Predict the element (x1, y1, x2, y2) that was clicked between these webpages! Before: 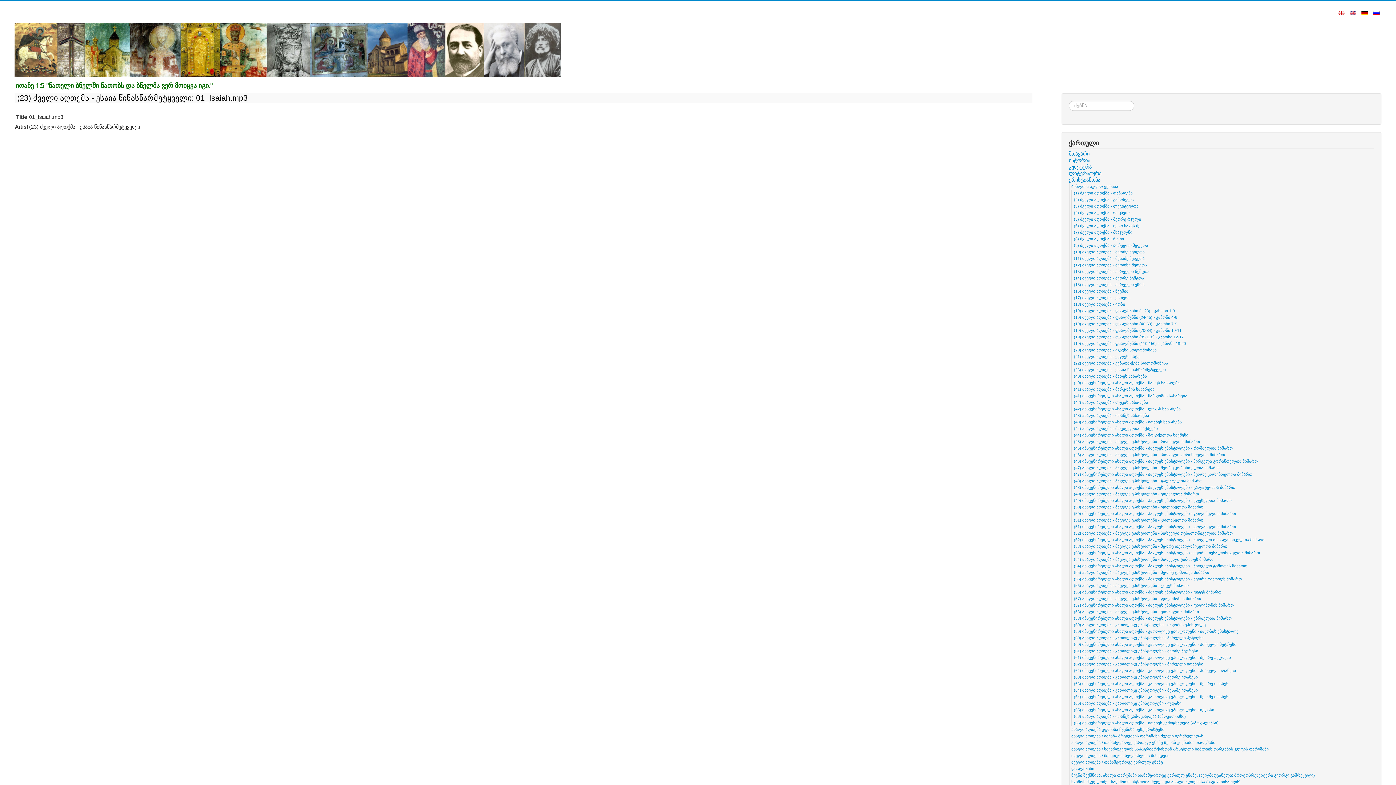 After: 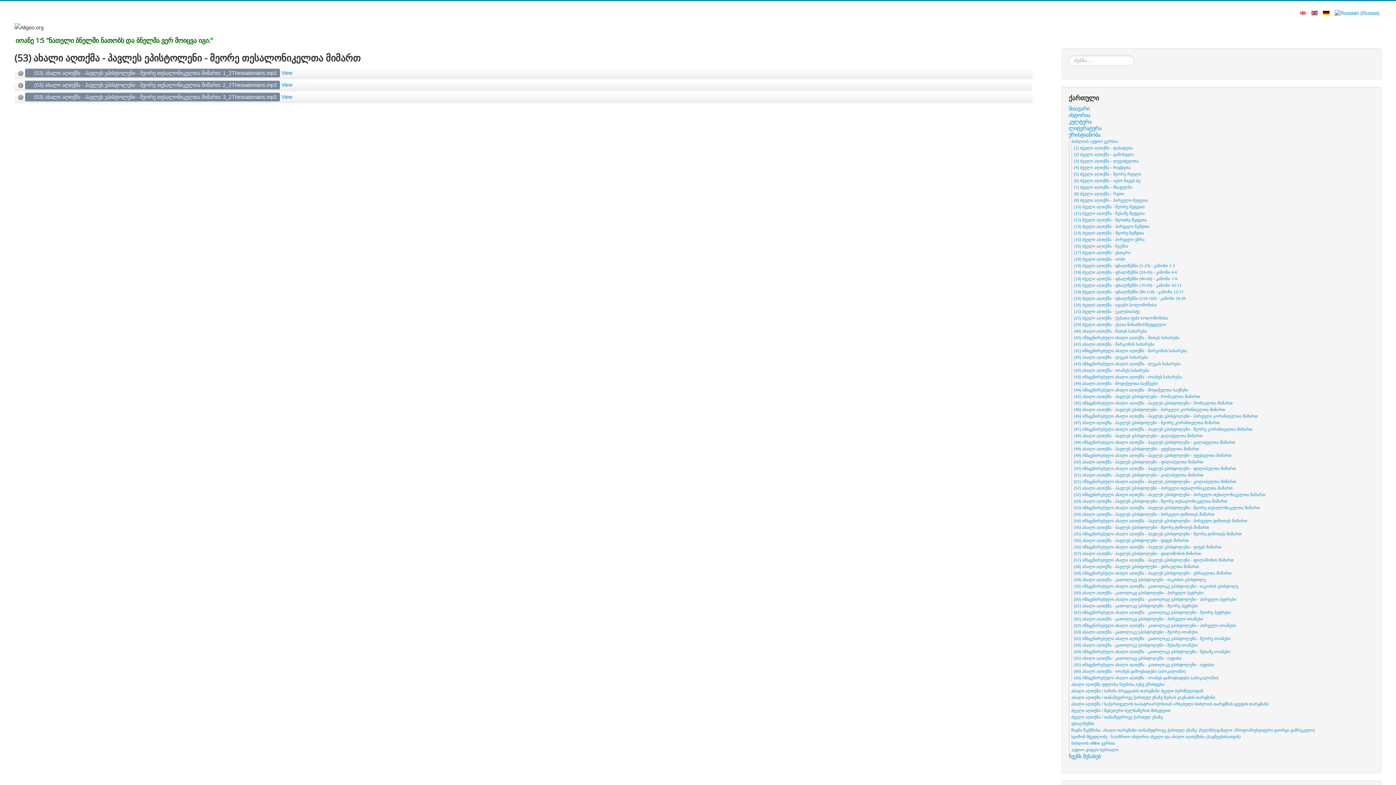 Action: label: (53) ახალი აღთქმა - პავლეს ეპისტოლენი - მეორე თესალონიკელთა მიმართ bbox: (1074, 544, 1227, 548)